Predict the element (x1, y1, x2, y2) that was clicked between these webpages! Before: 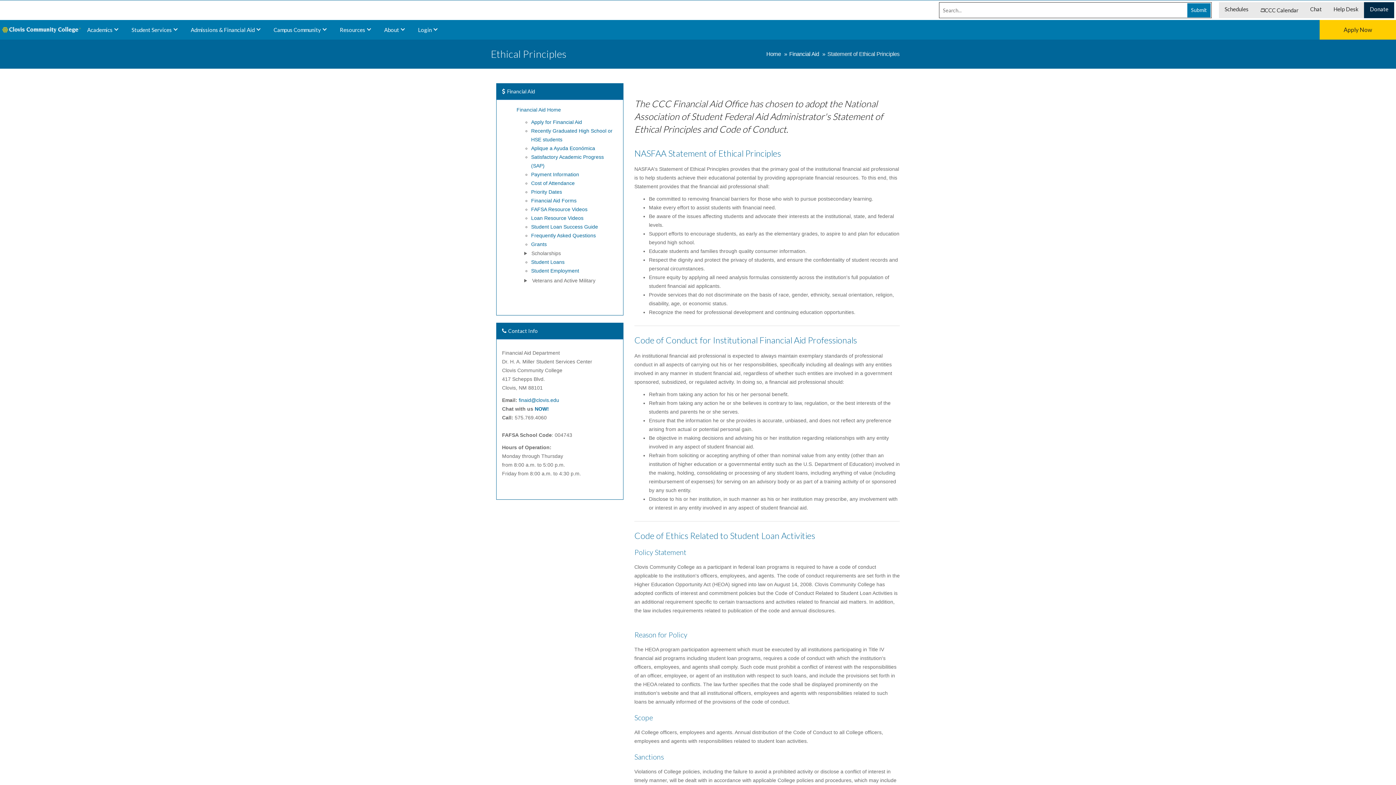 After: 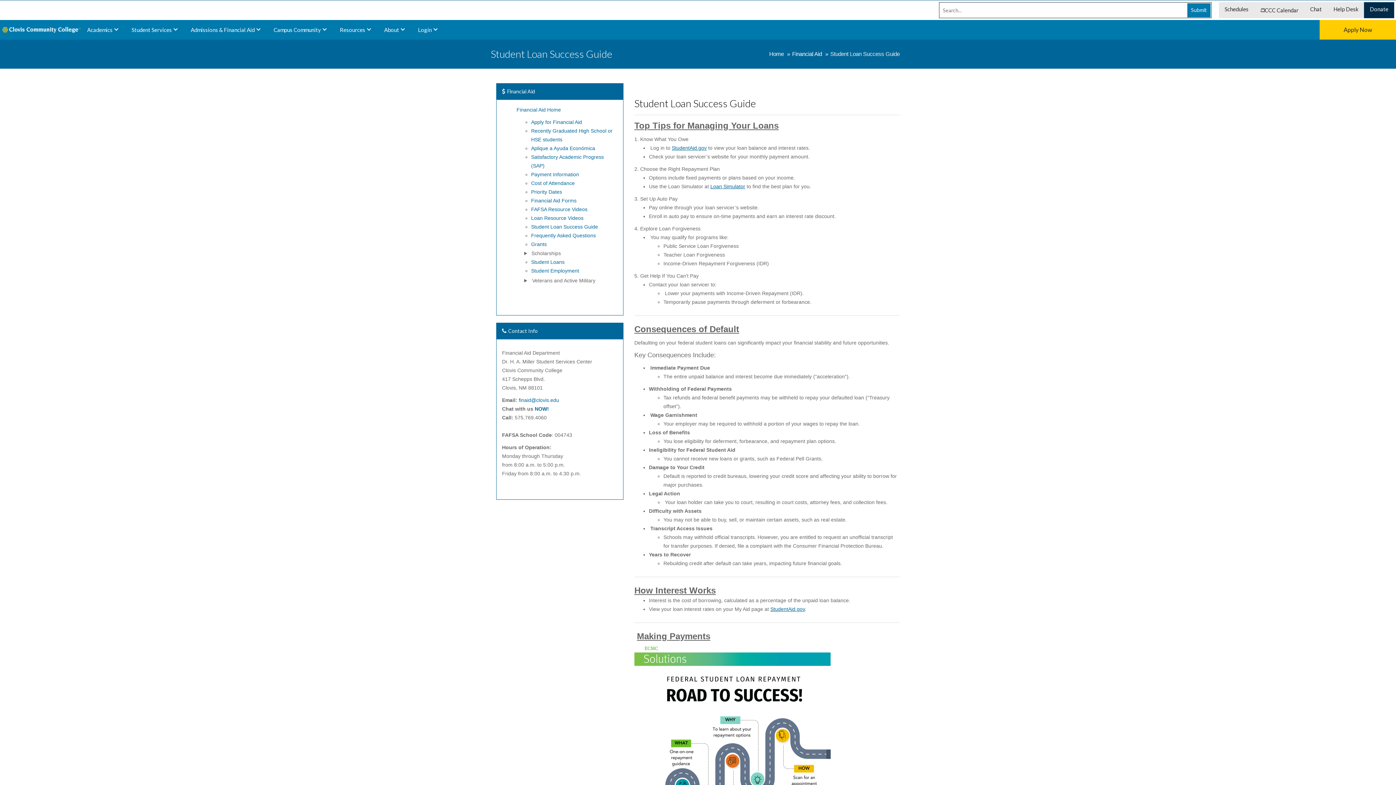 Action: label: Student Loan Success Guide bbox: (531, 224, 598, 229)